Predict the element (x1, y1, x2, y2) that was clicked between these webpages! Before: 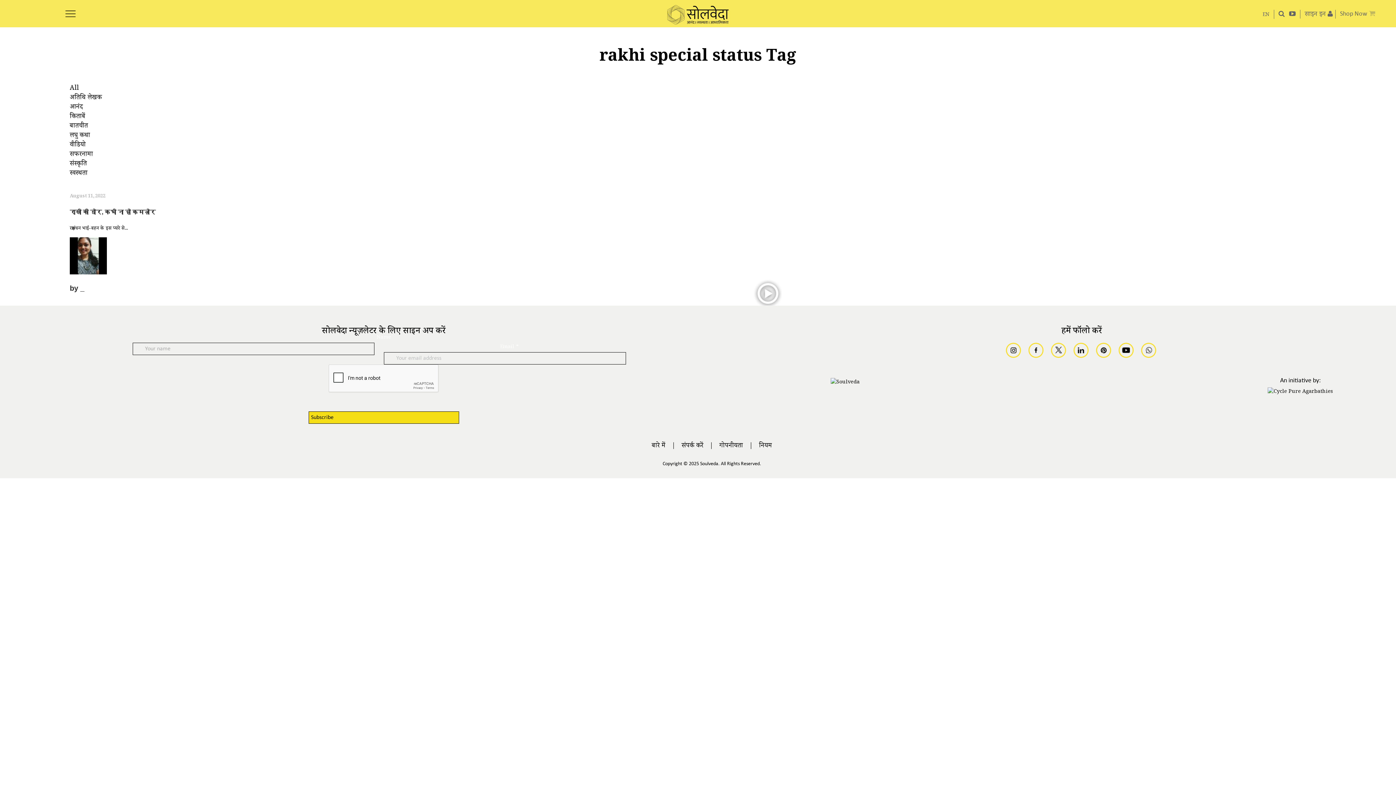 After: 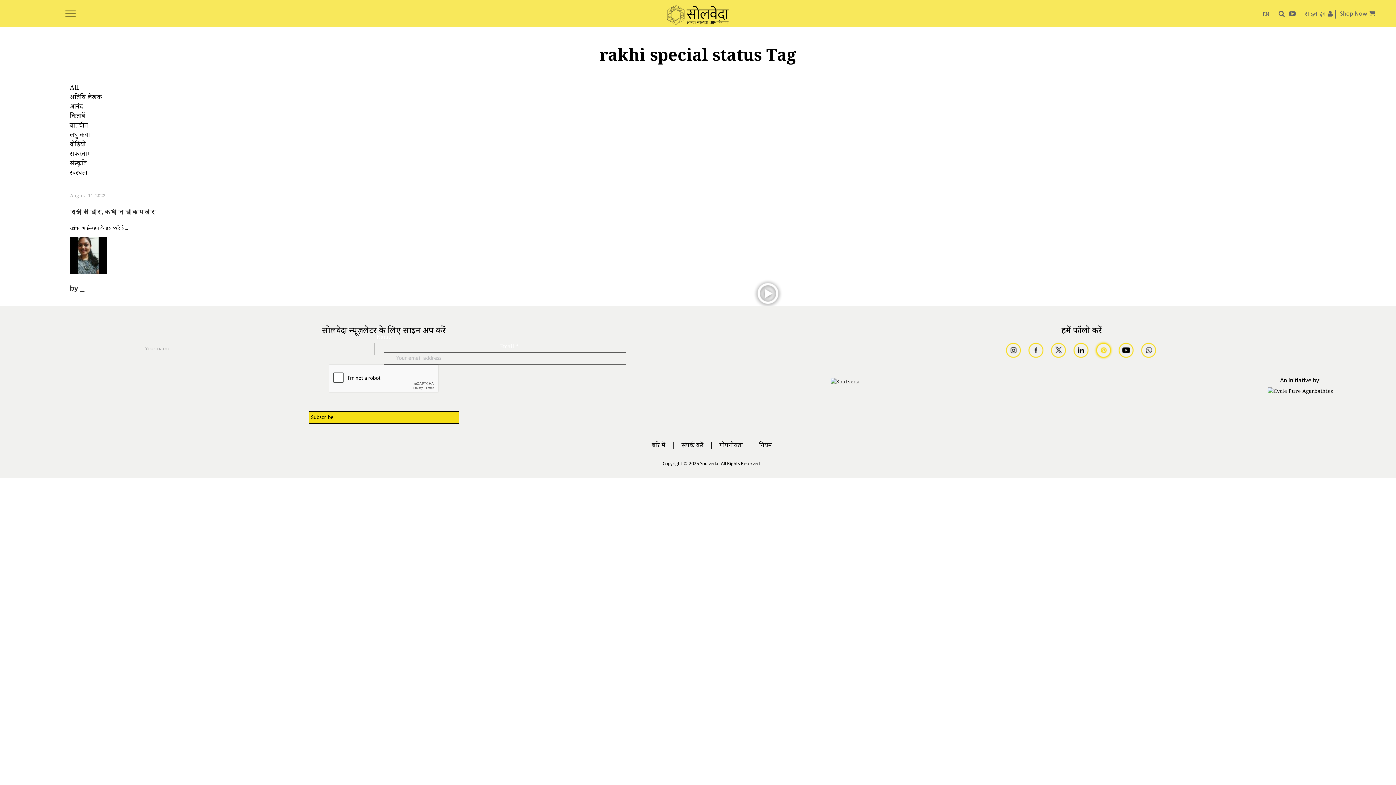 Action: bbox: (1094, 340, 1115, 361)